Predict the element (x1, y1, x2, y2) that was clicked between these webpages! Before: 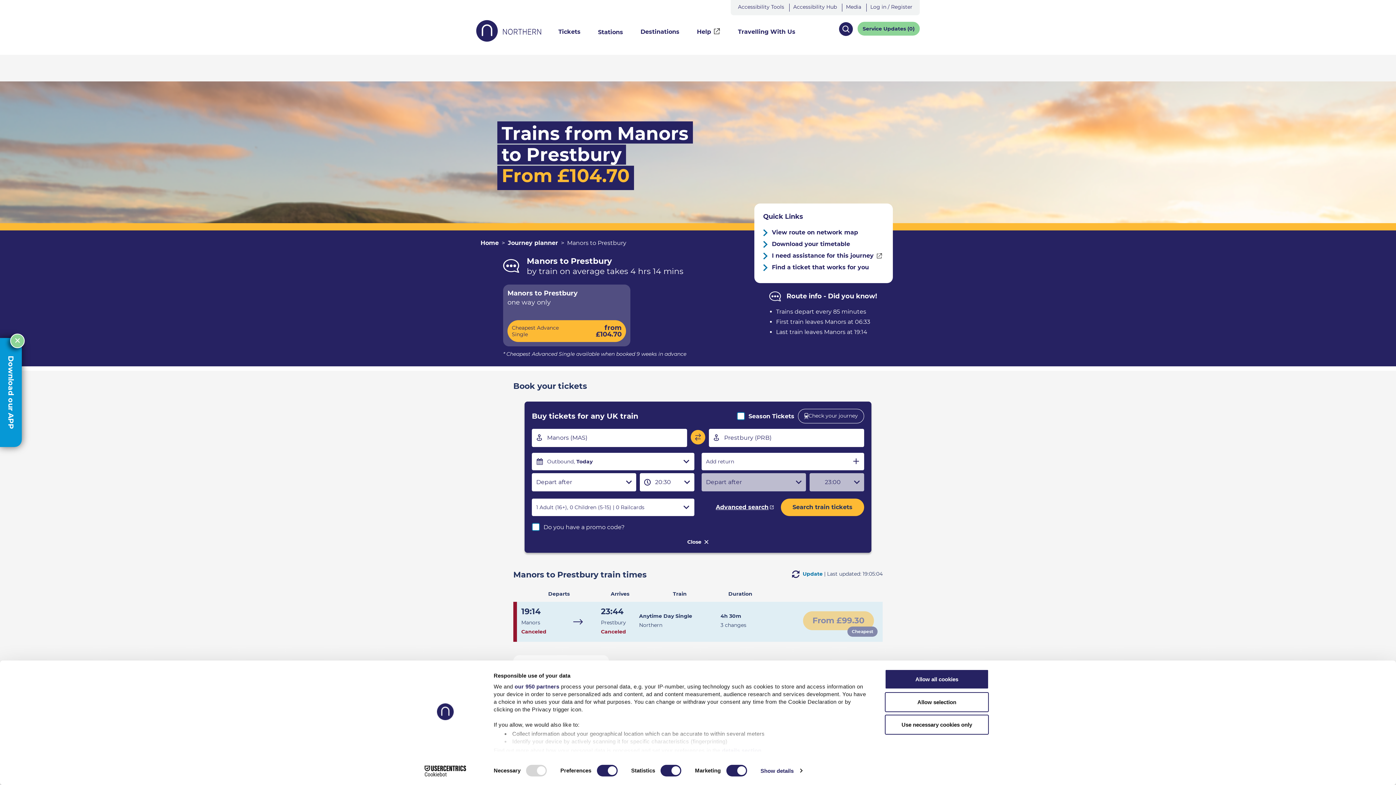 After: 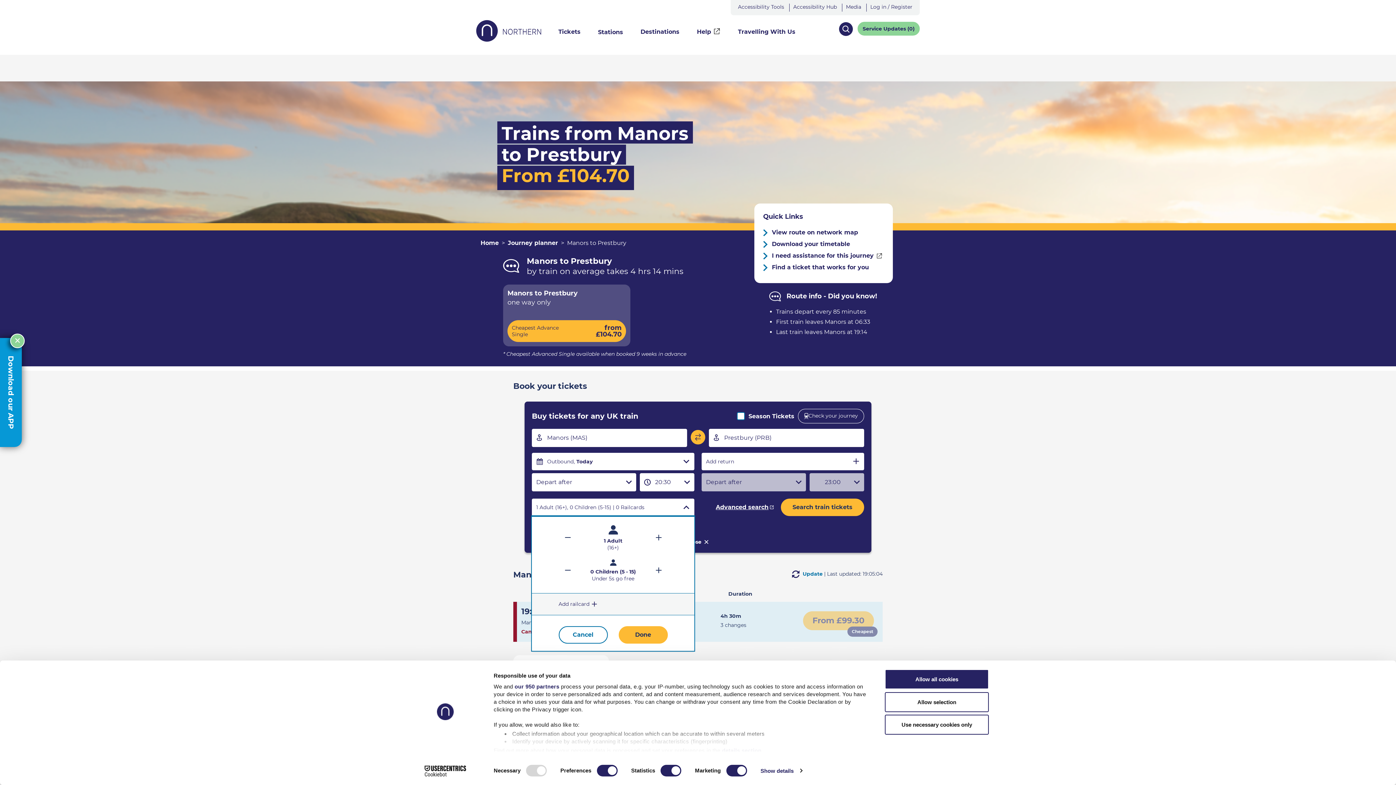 Action: label: 1 Adult (16+), 0 Children (5-15) | 0 Railcards bbox: (532, 498, 694, 516)